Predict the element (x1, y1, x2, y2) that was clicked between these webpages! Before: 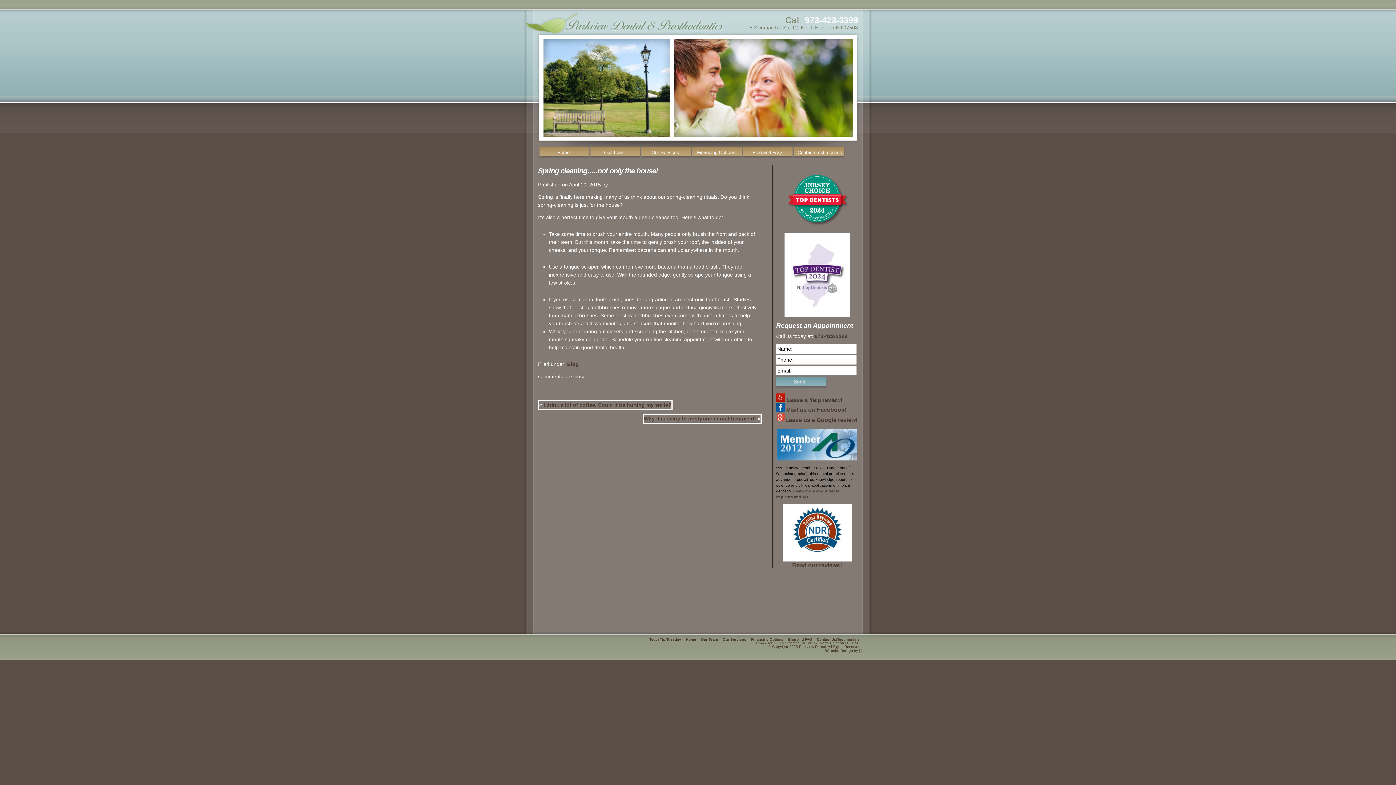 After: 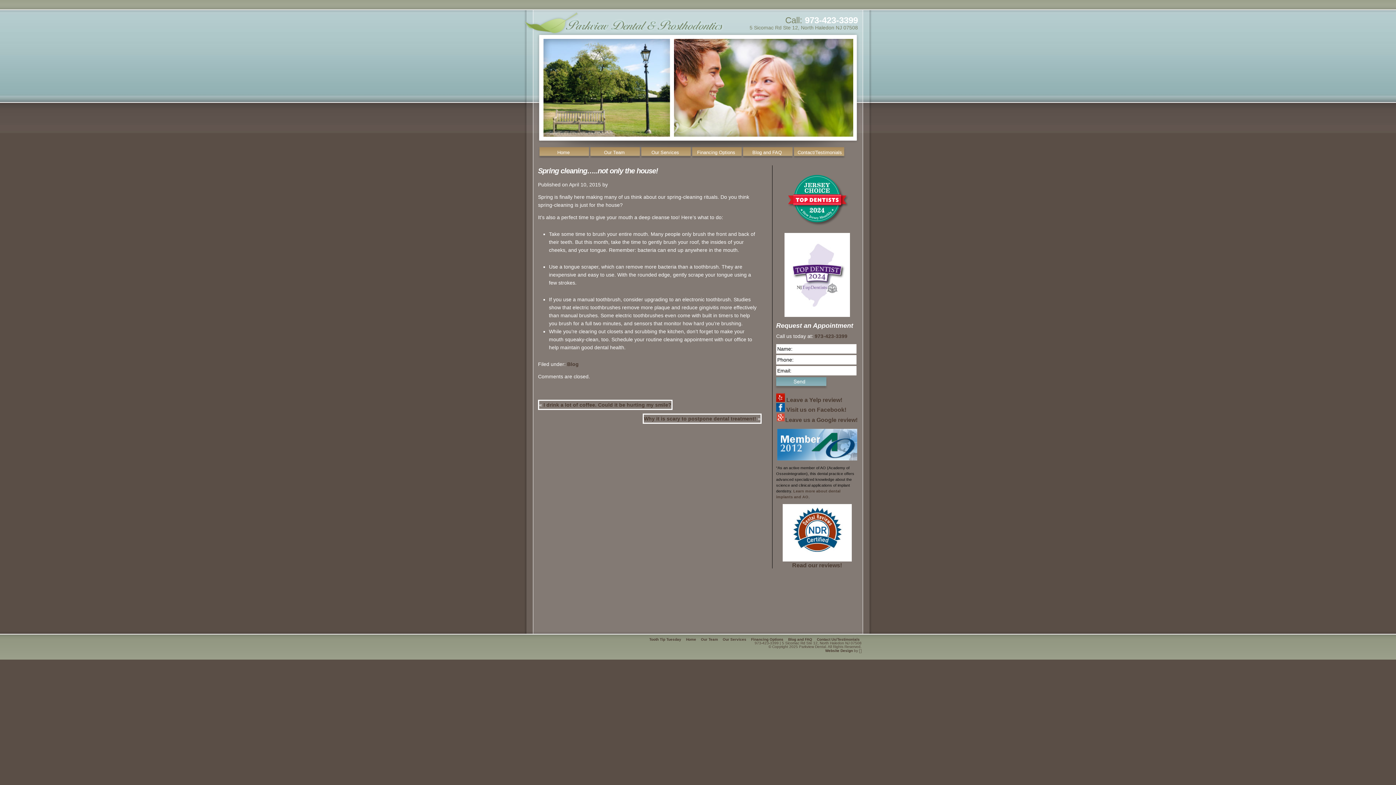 Action: label: Leave us a Google review! bbox: (776, 417, 857, 423)